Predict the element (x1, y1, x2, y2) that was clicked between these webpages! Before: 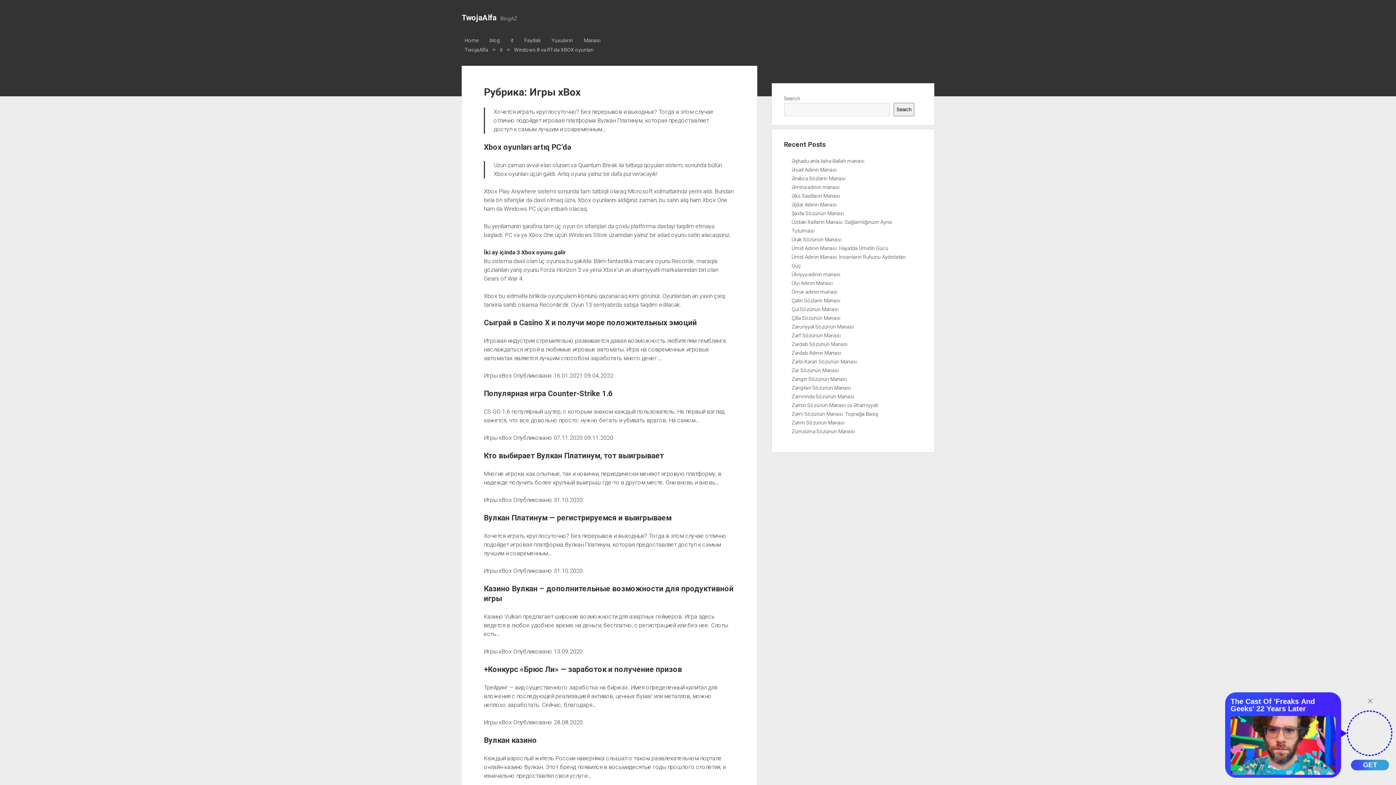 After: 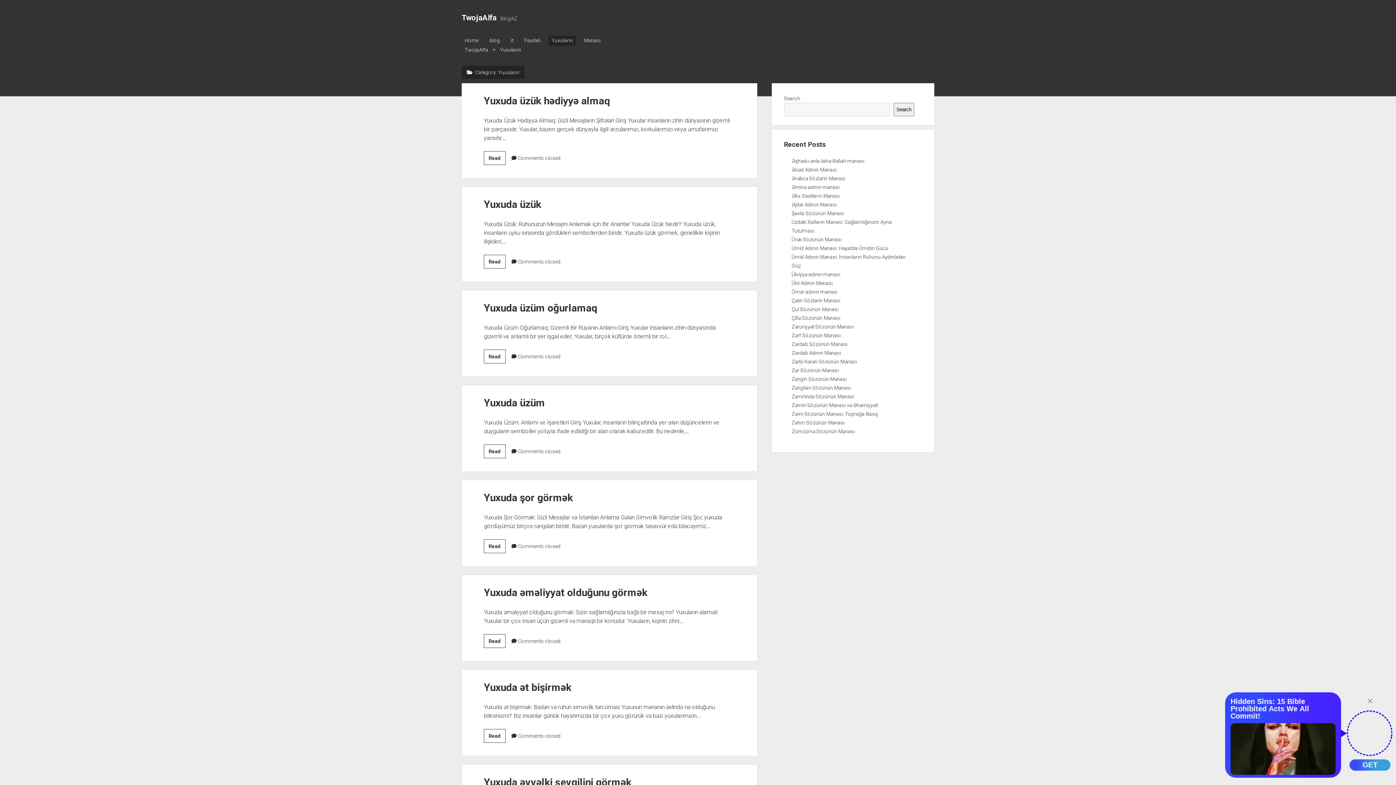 Action: label: Yuxuların bbox: (548, 36, 576, 45)